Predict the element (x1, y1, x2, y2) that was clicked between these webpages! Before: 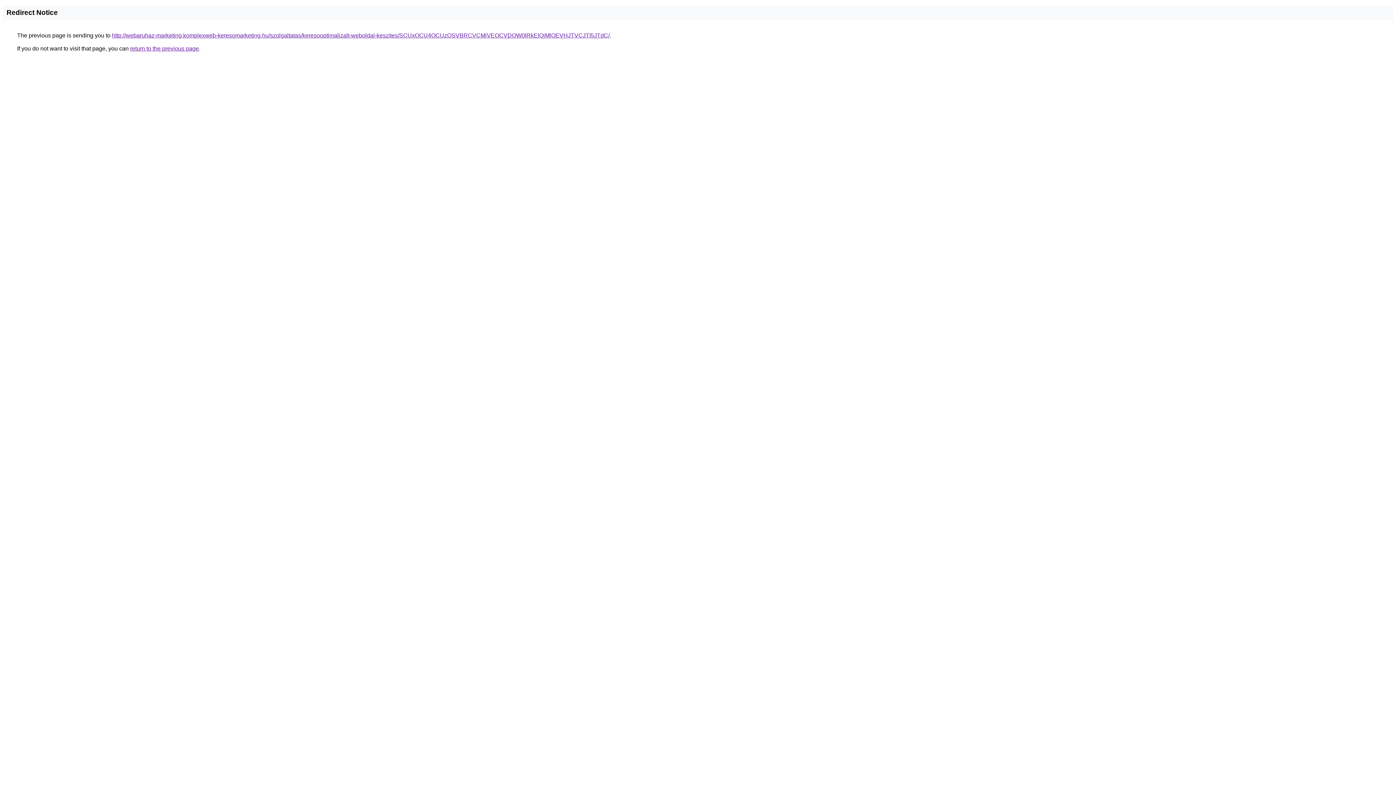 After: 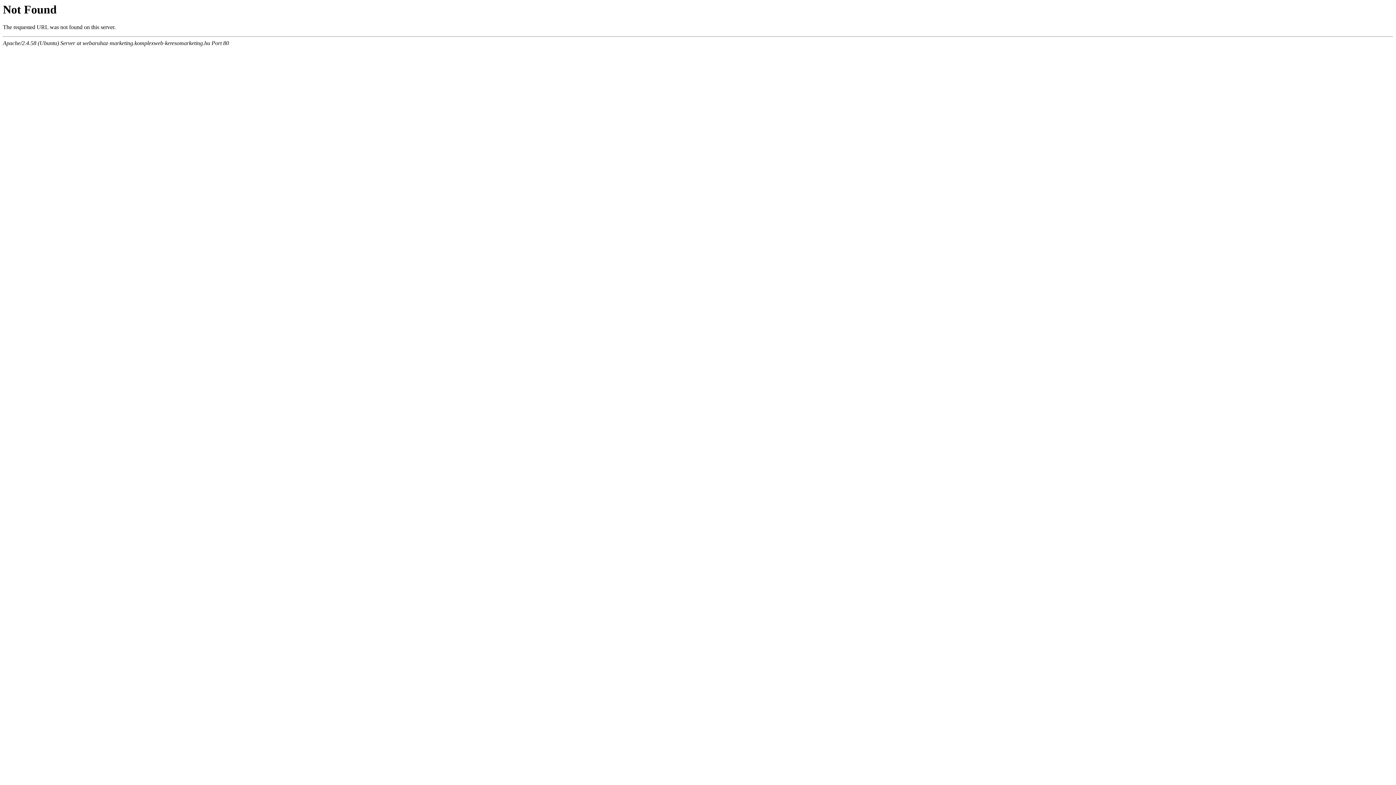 Action: bbox: (112, 32, 609, 38) label: http://webaruhaz-marketing.komplexweb-keresomarketing.hu/szolgaltatas/keresooptimalizalt-weboldal-keszites/SCUxOCU4OCUzQSVBRCVCMiVEOCVDOW0lRkElQjMlOEVHJTVCJTI5JTdC/